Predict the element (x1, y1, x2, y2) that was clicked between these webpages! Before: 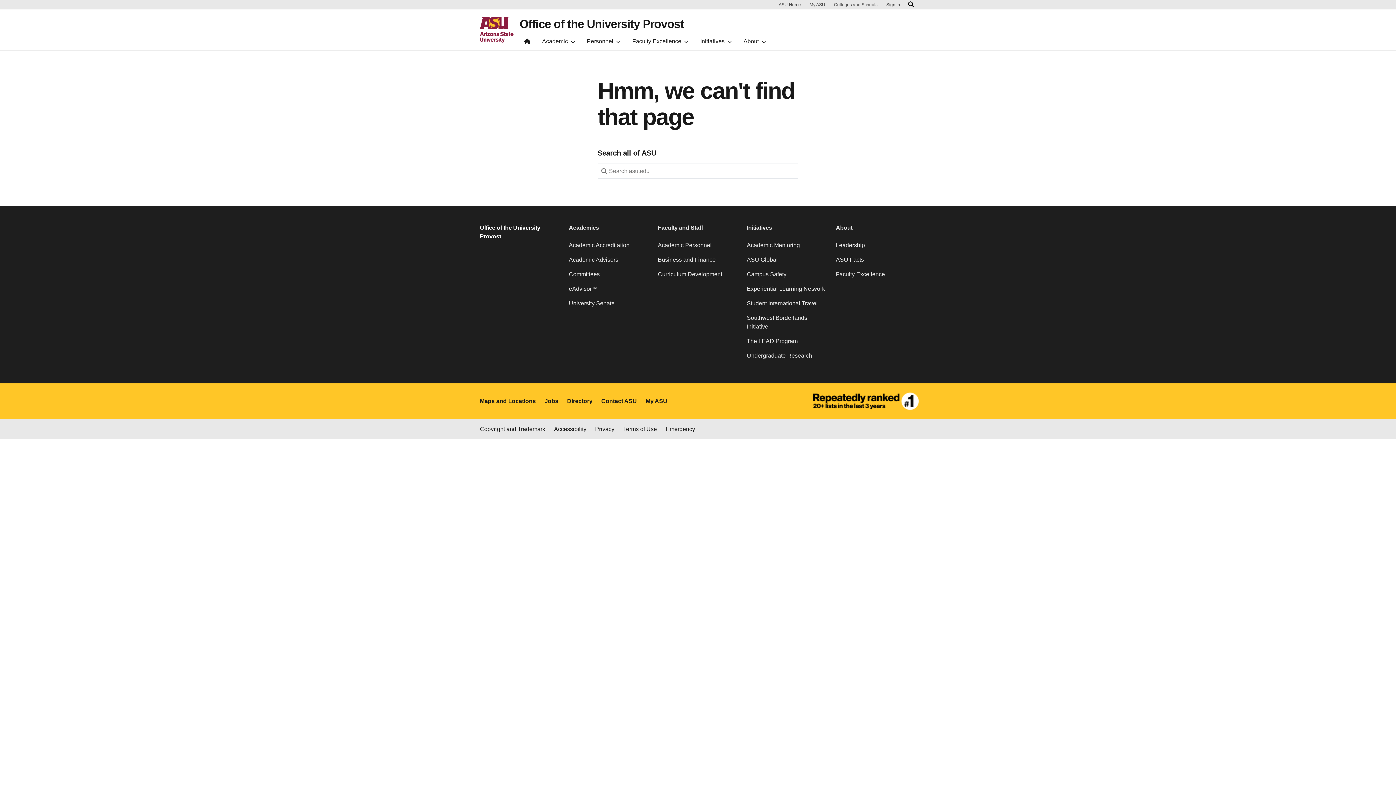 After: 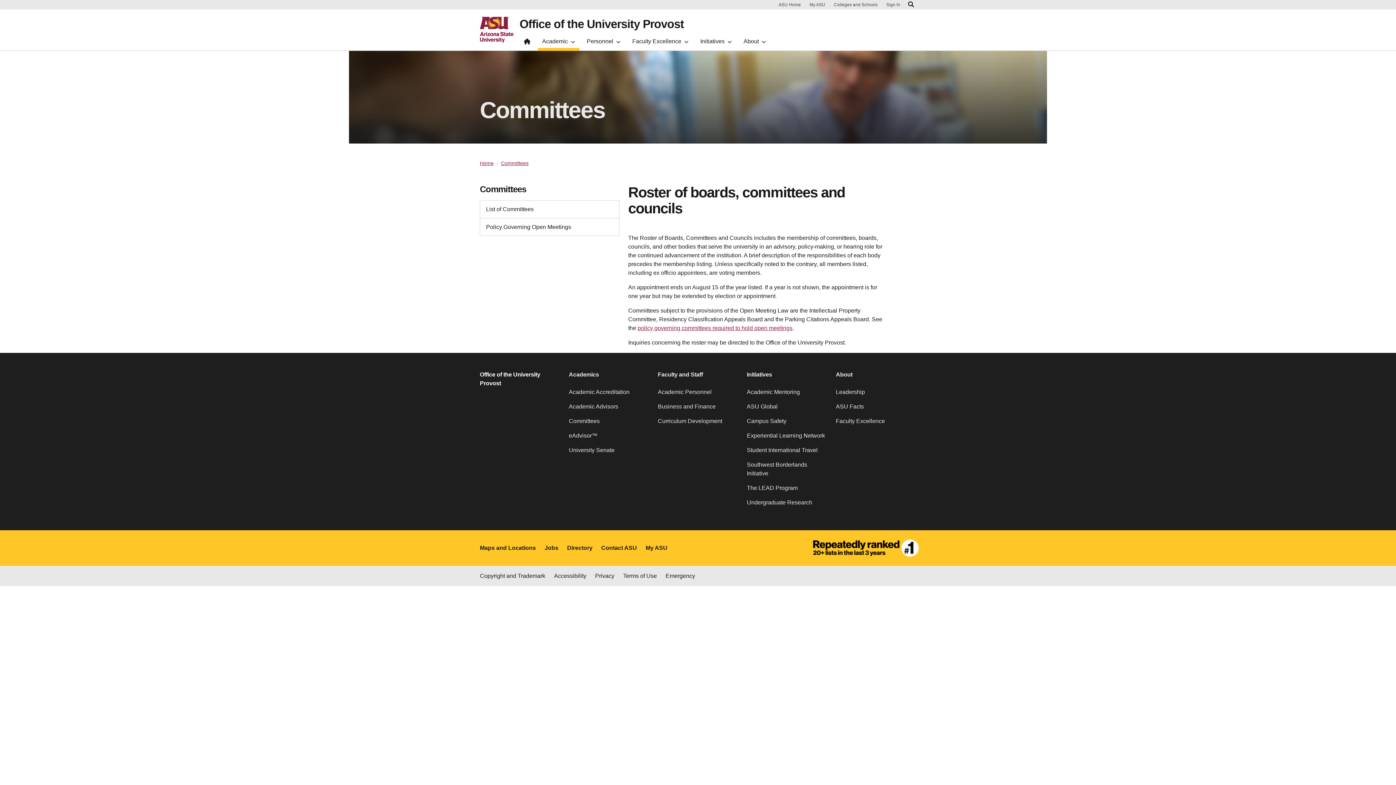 Action: label: Committees bbox: (569, 270, 649, 284)